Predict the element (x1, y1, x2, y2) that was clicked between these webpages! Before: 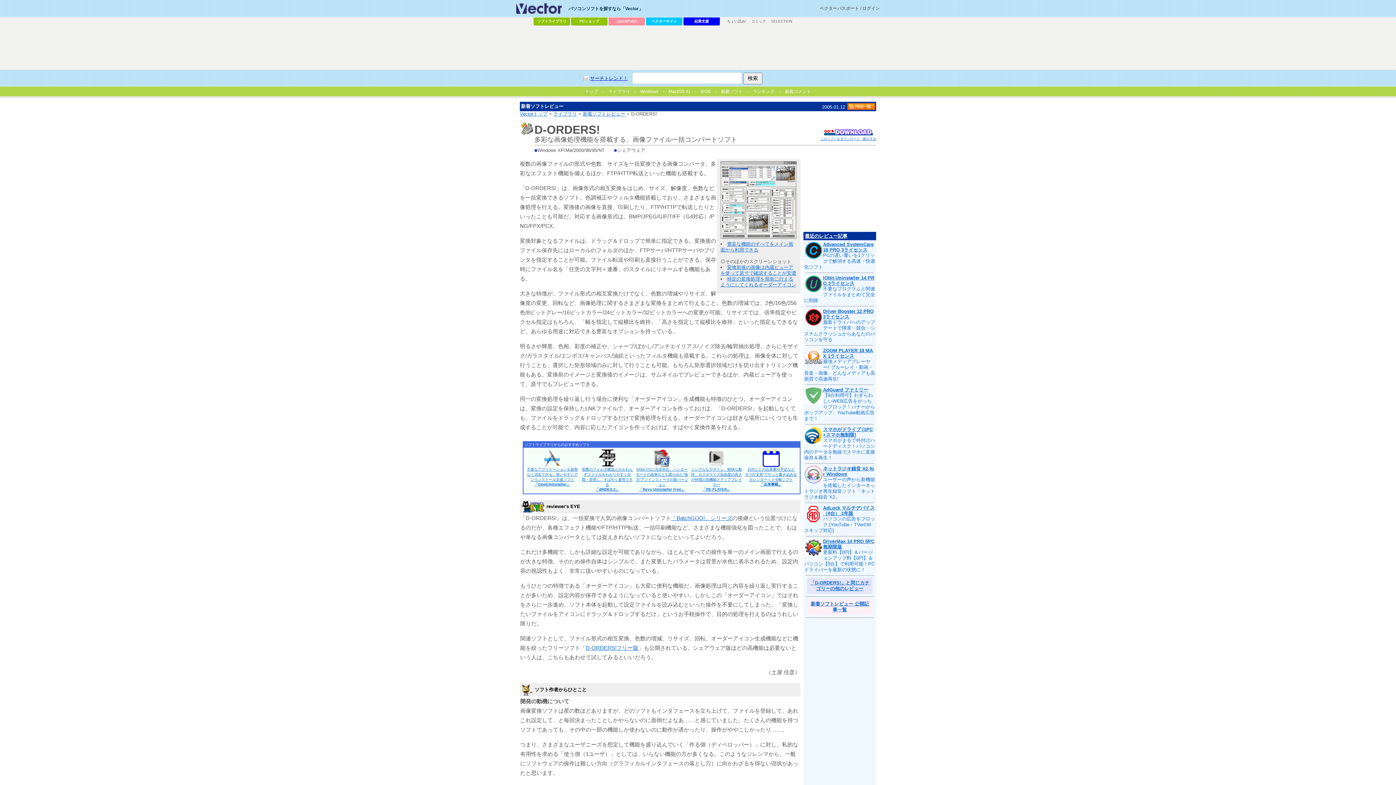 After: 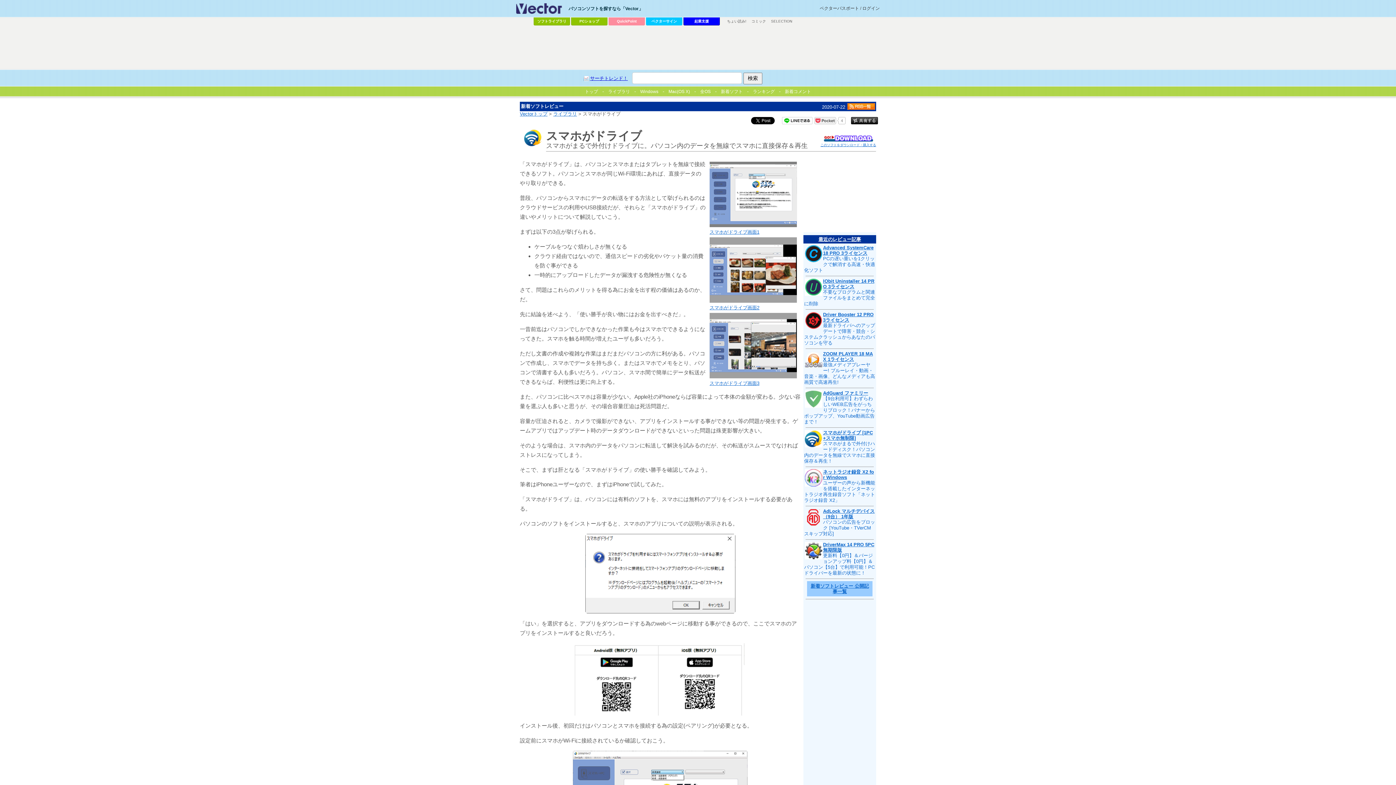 Action: label: スマホがまるで外付けハードディスク！パソコン内のデータを無線でスマホに直接保存＆再生！ bbox: (804, 437, 875, 460)